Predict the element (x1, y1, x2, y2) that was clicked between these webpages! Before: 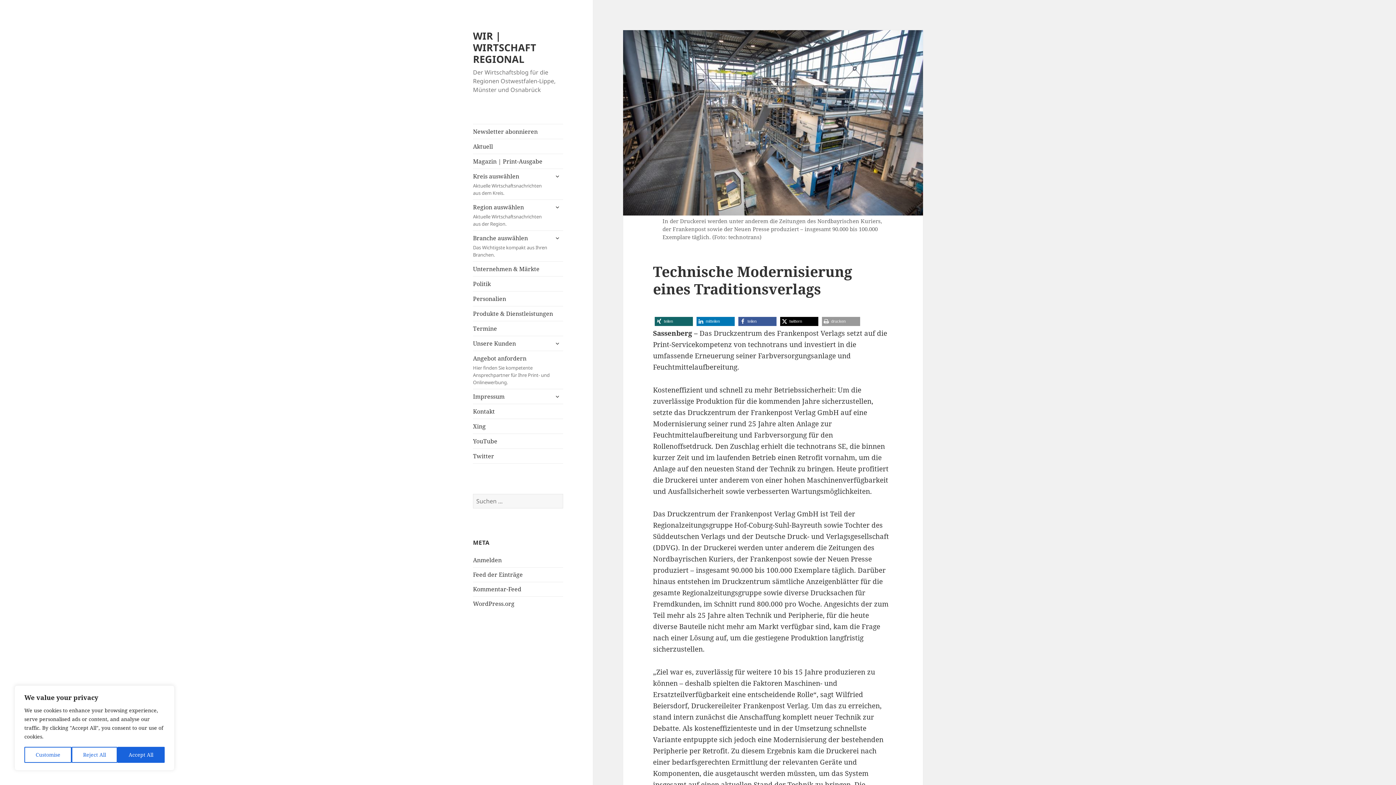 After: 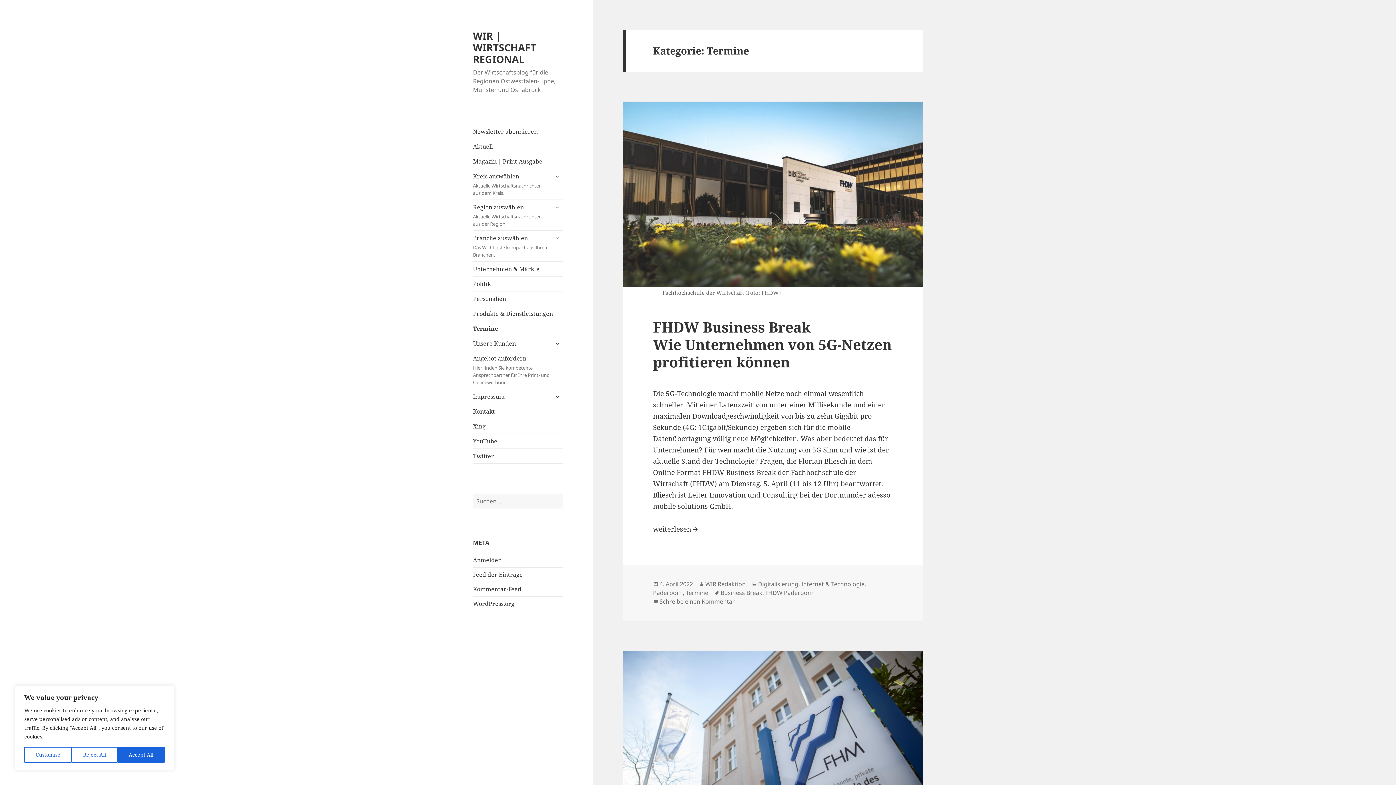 Action: bbox: (473, 321, 563, 336) label: Termine